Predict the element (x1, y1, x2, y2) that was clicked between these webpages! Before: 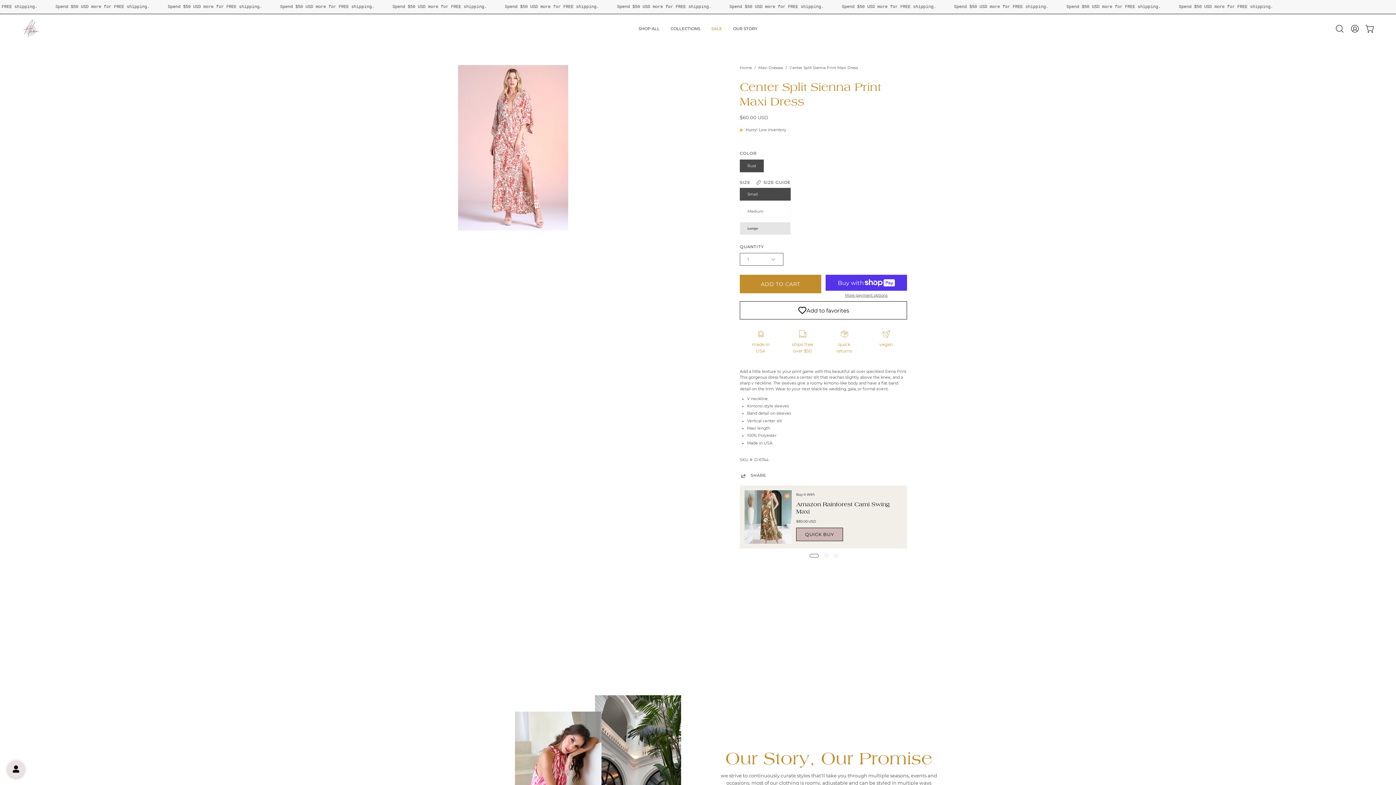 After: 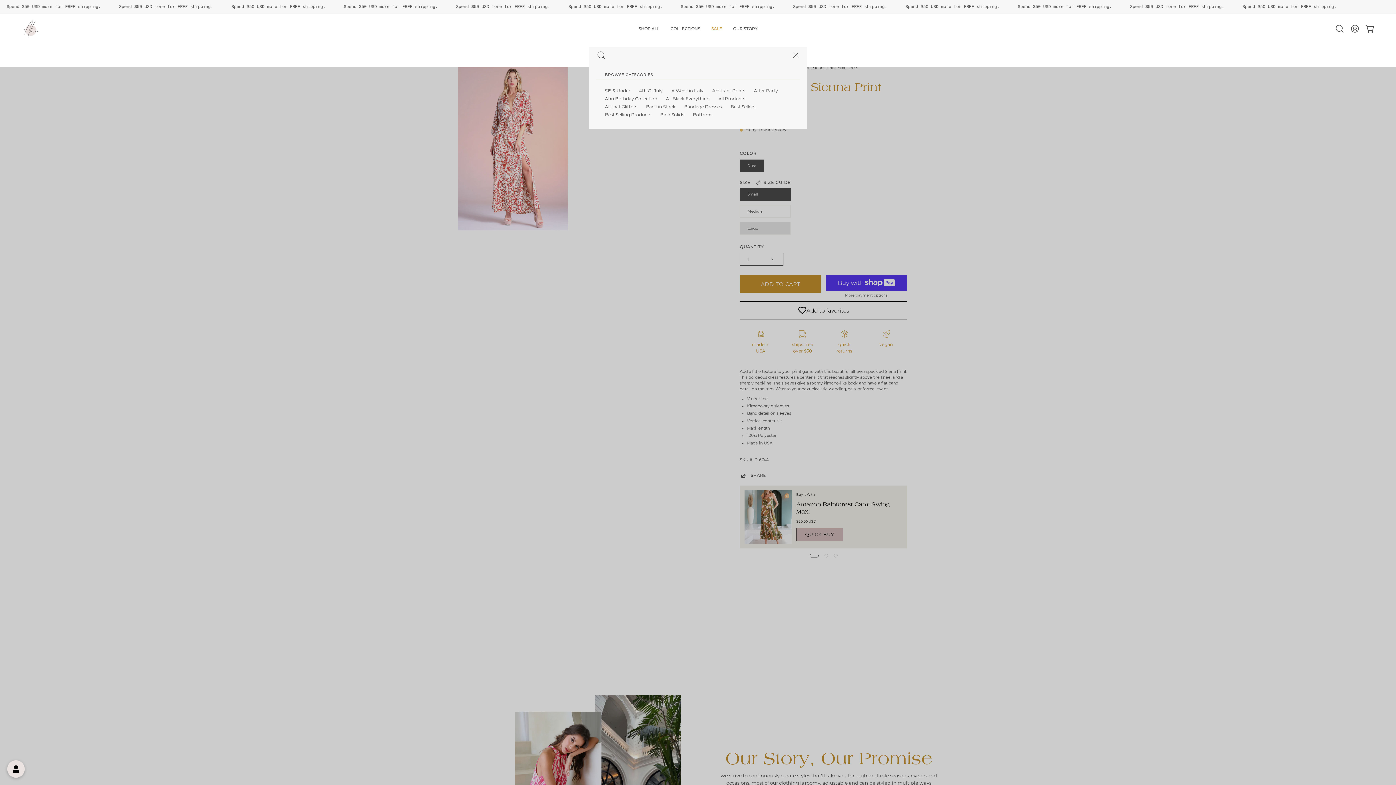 Action: bbox: (1332, 21, 1347, 36) label: Open search bar